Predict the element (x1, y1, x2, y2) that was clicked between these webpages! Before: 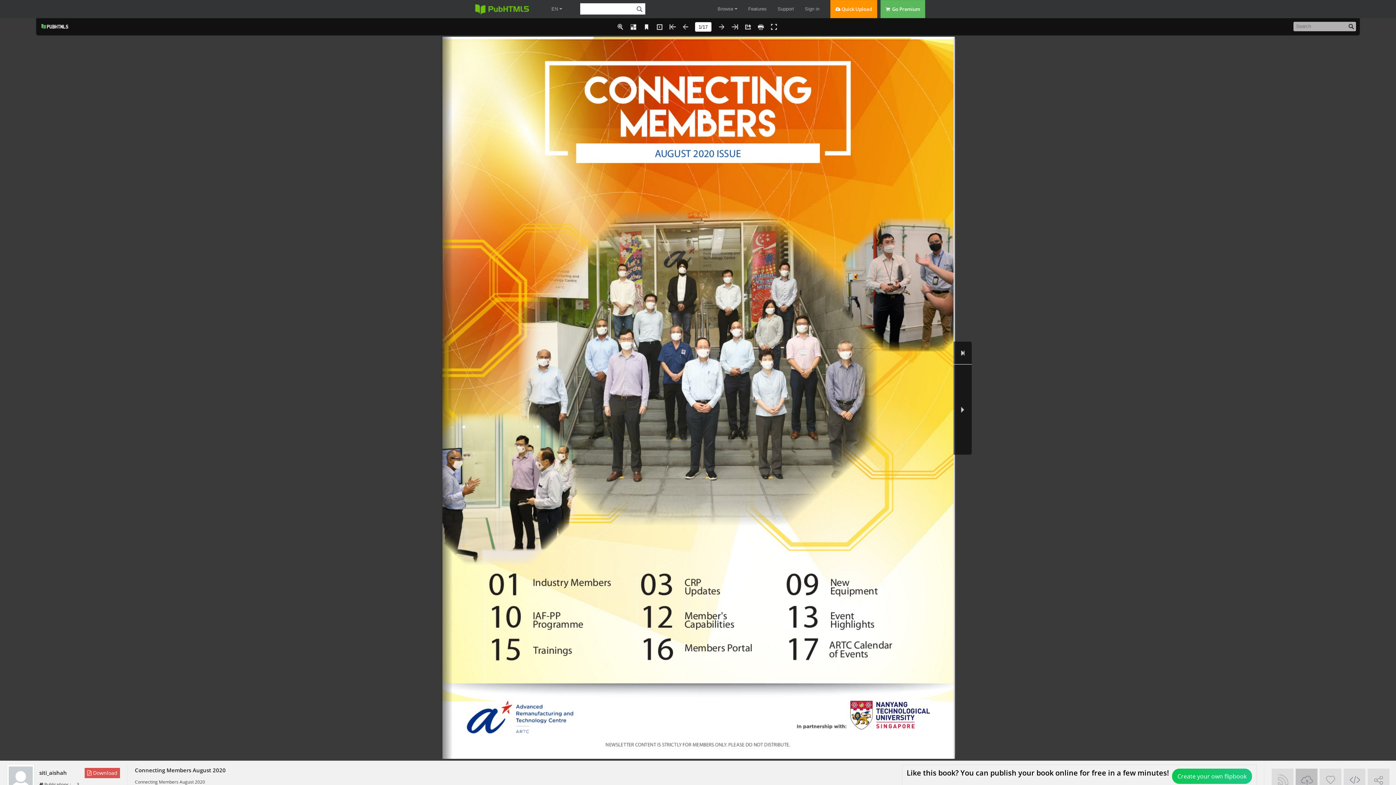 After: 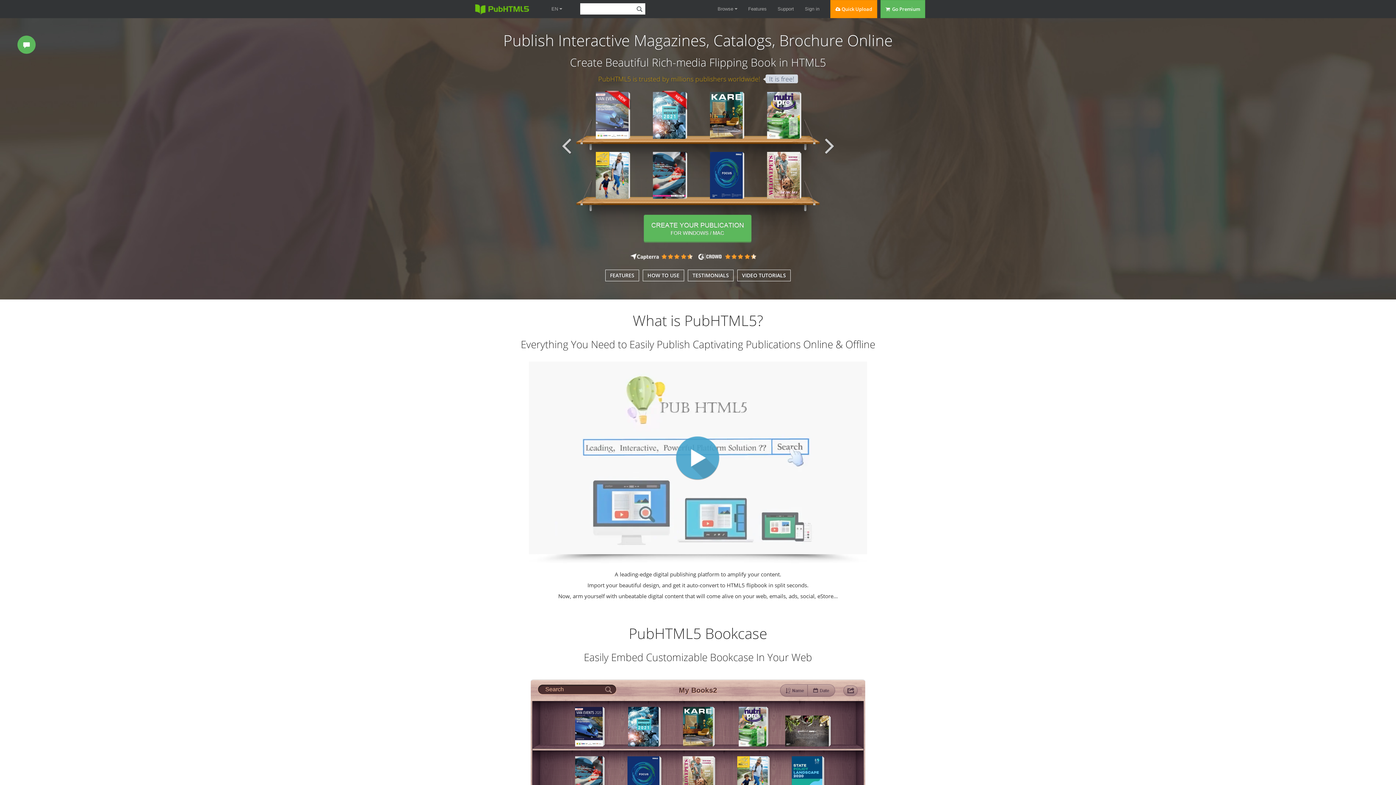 Action: bbox: (470, 0, 533, 21)